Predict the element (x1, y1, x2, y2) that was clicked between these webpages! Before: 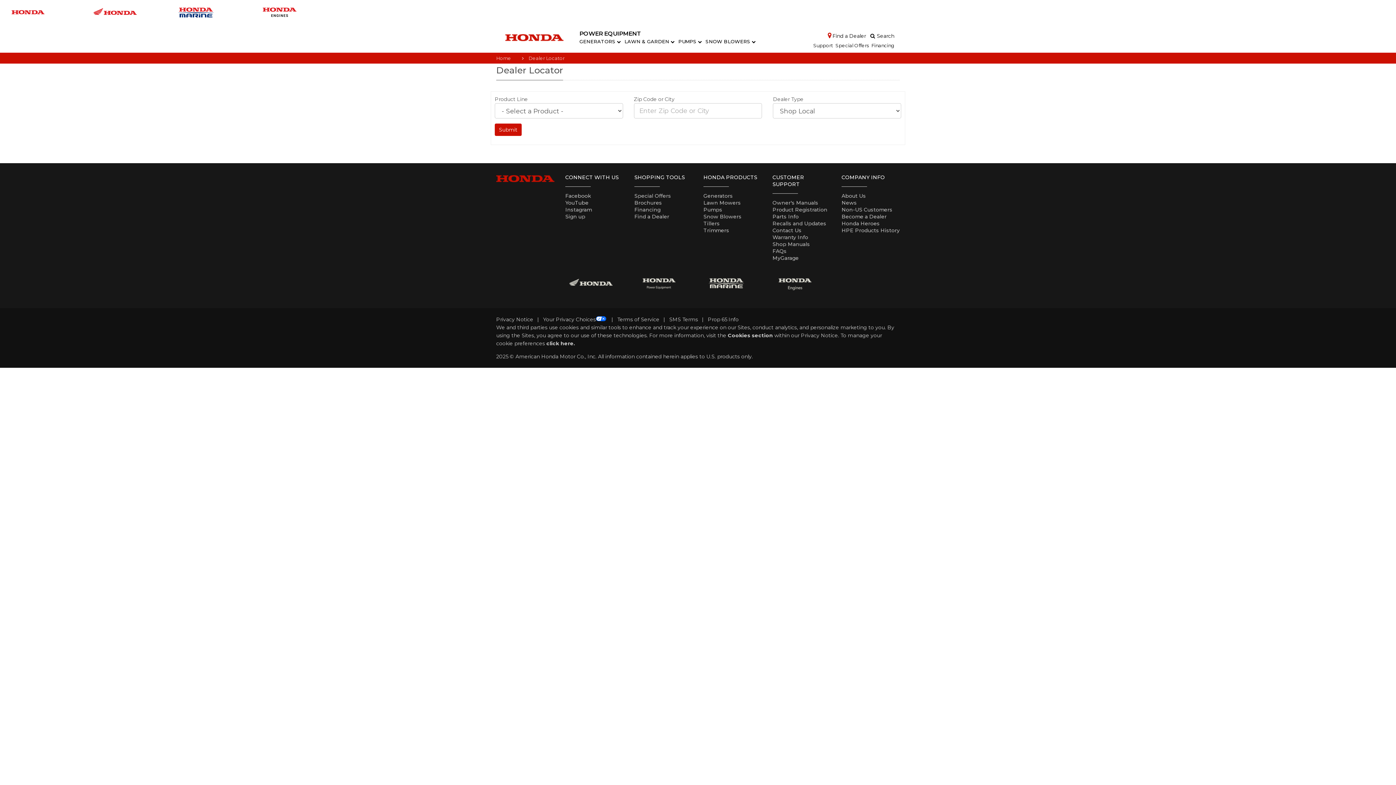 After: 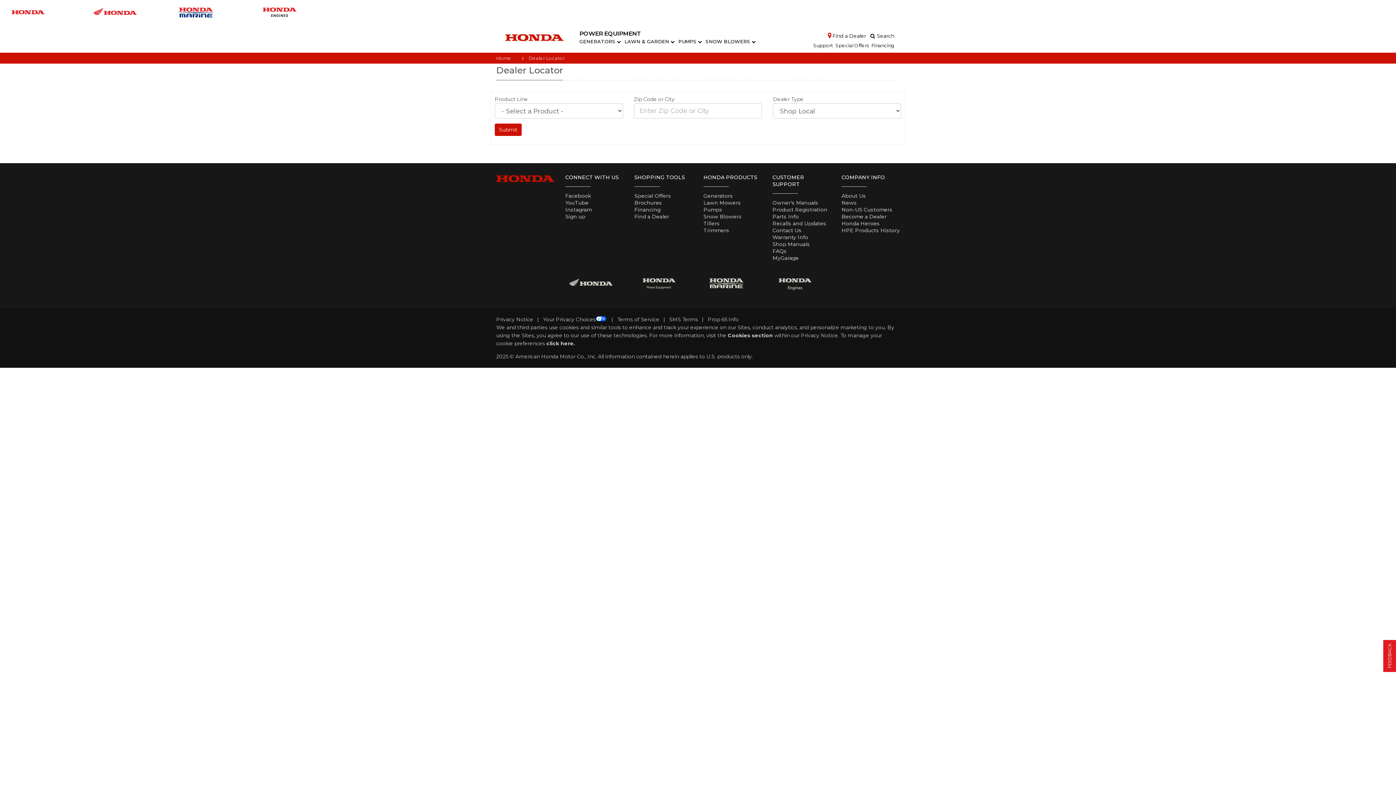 Action: bbox: (525, 55, 564, 60) label: Dealer Locator